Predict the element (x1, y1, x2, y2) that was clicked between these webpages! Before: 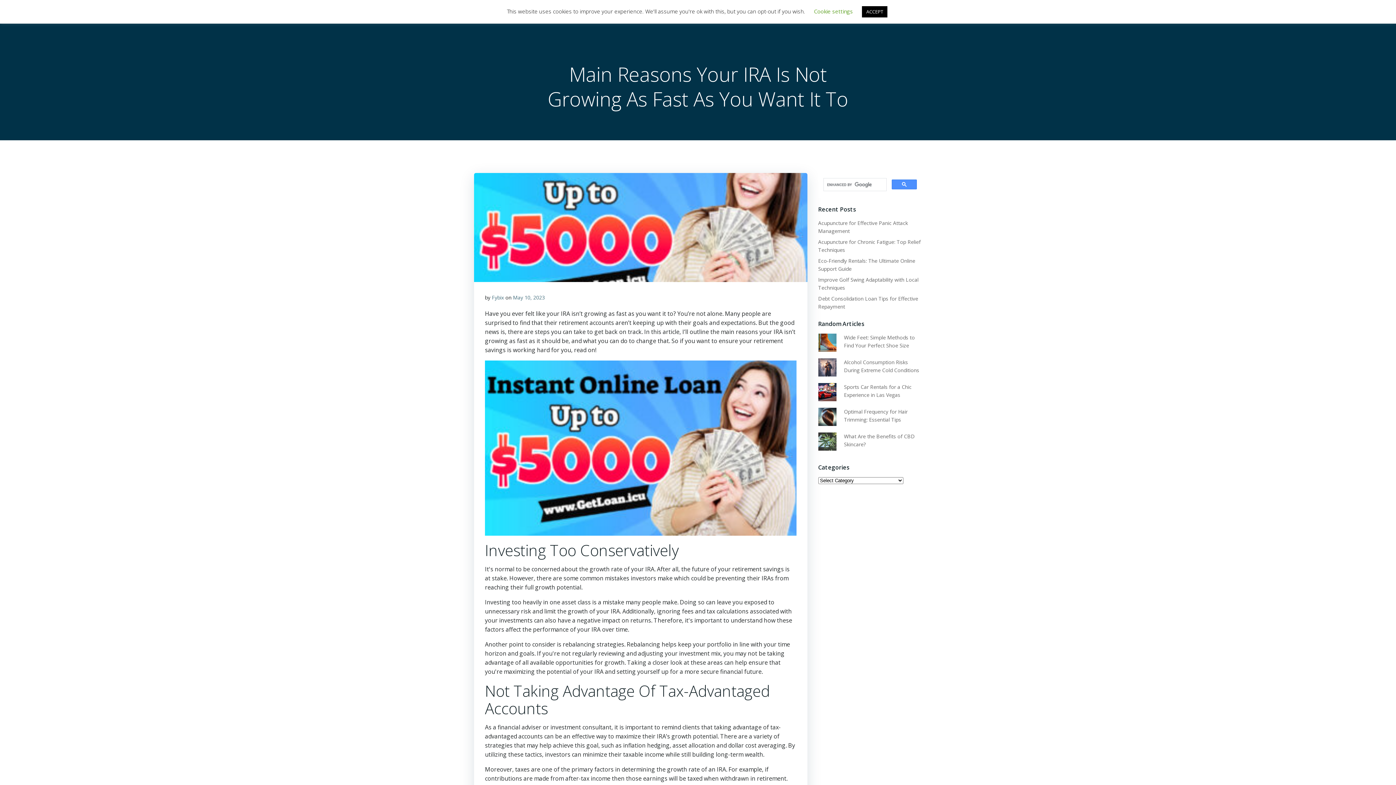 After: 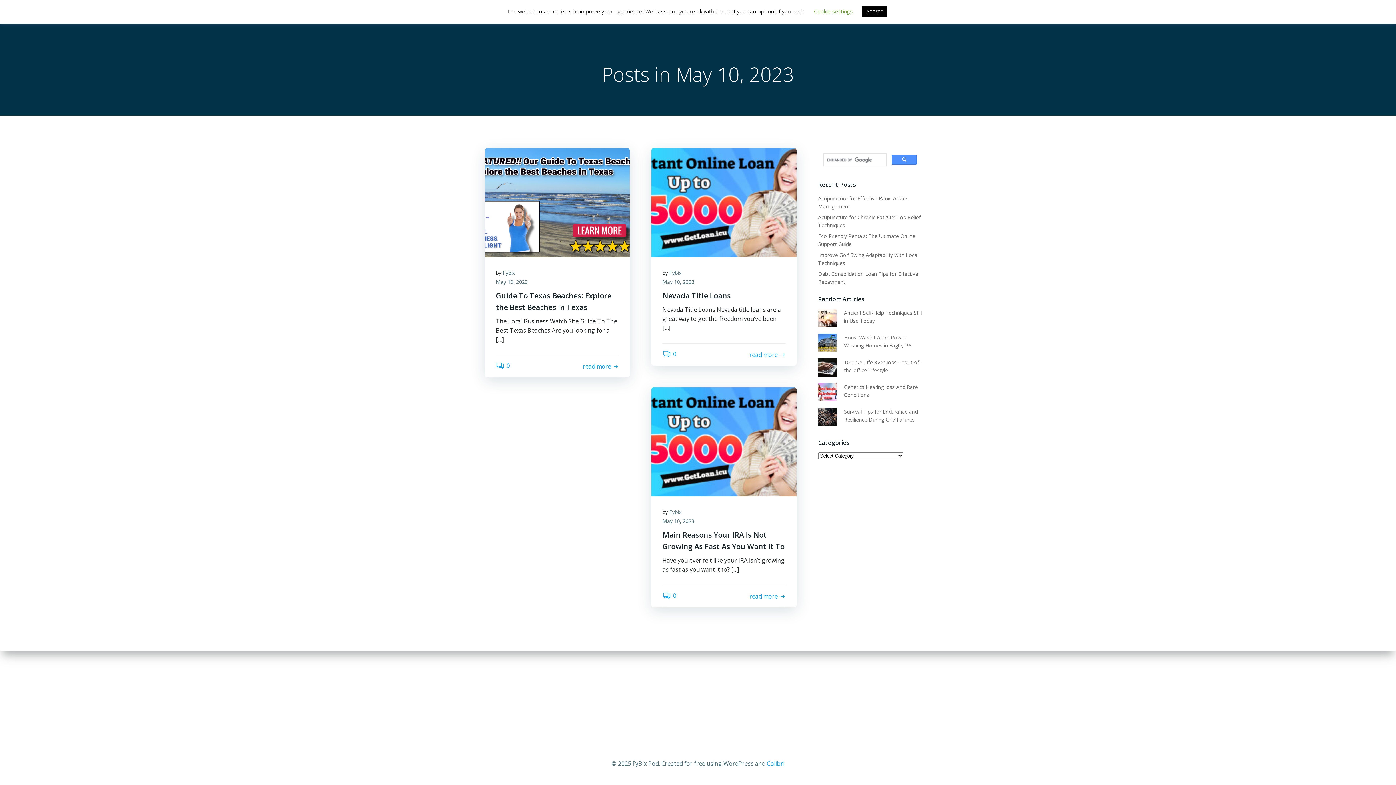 Action: bbox: (513, 294, 545, 301) label: May 10, 2023